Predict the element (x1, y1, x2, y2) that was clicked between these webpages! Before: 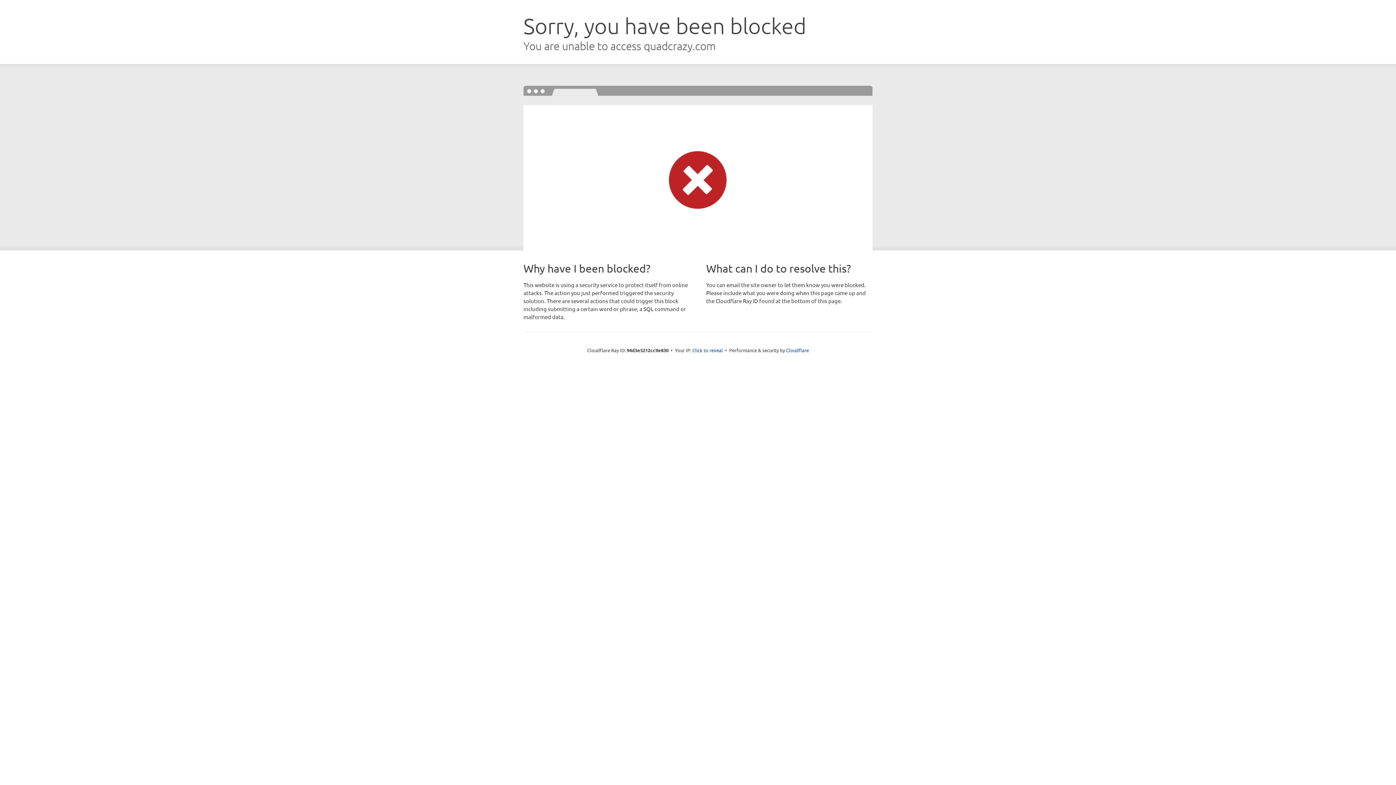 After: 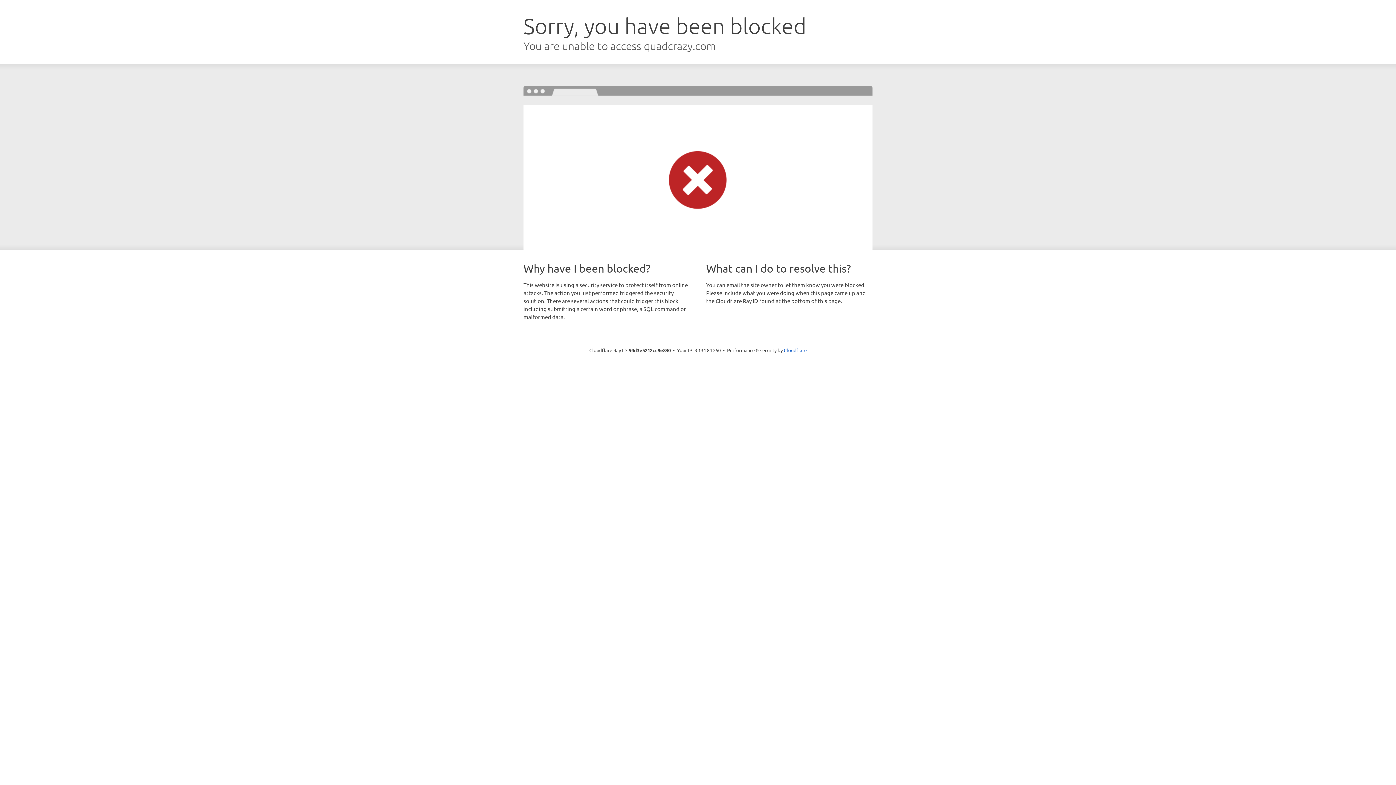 Action: bbox: (692, 346, 723, 353) label: Click to reveal